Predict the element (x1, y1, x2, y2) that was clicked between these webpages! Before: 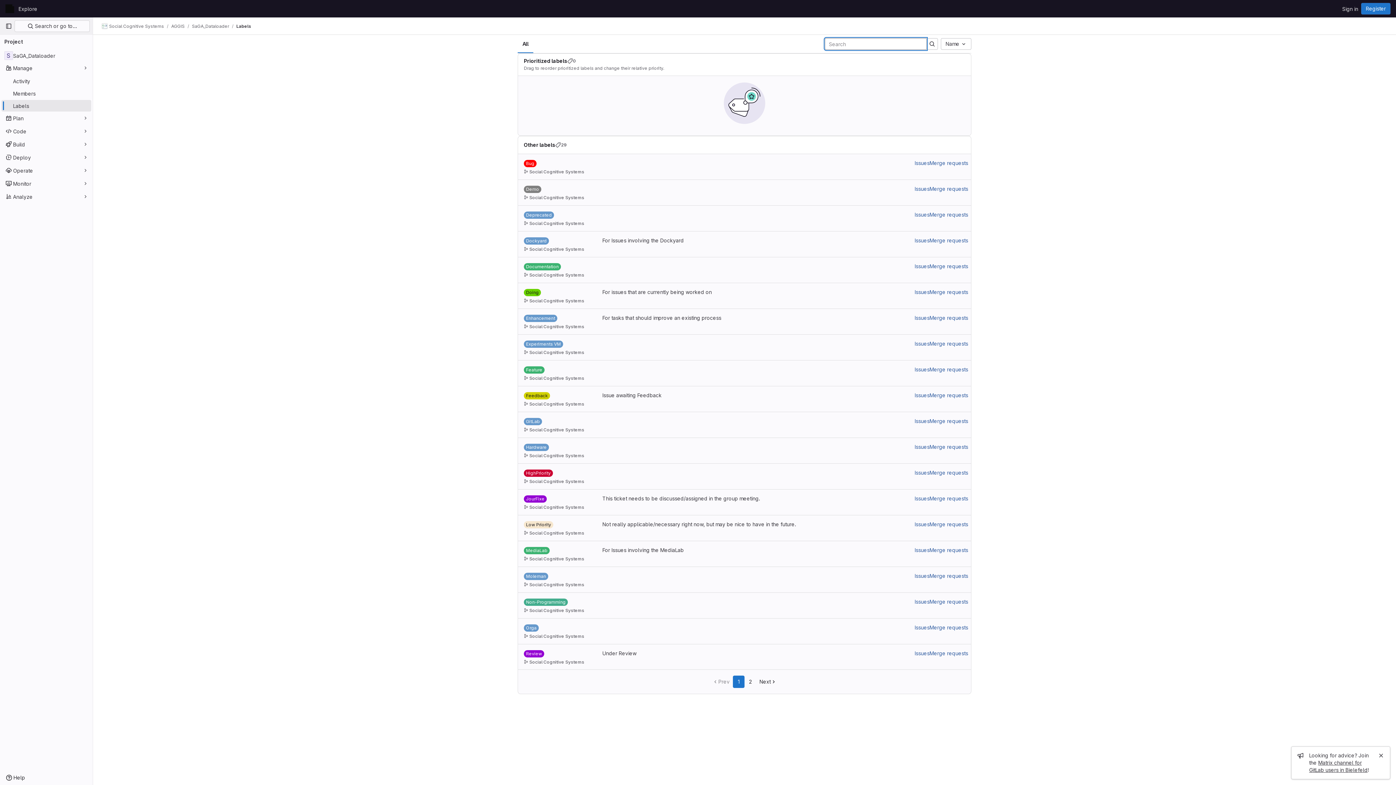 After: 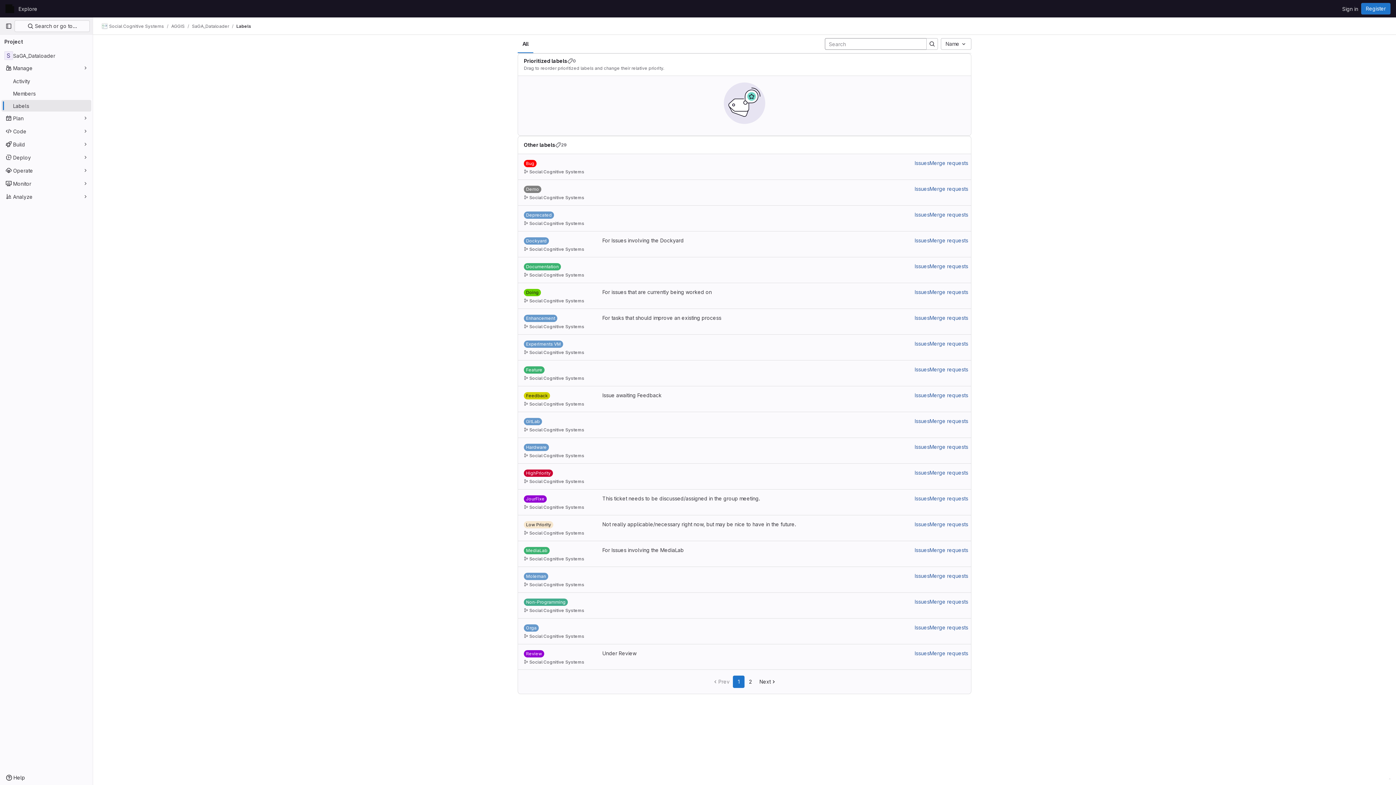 Action: label: Close bbox: (1377, 751, 1385, 760)